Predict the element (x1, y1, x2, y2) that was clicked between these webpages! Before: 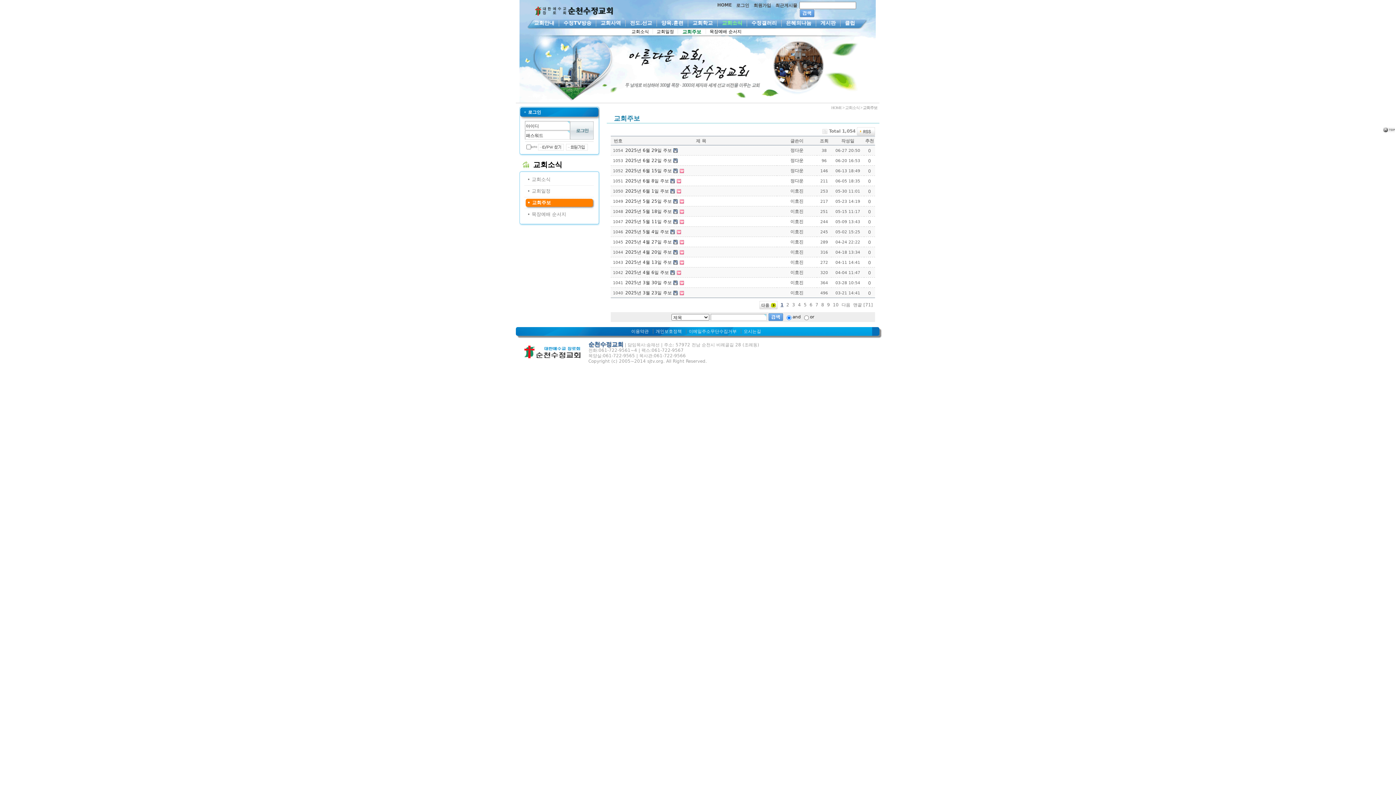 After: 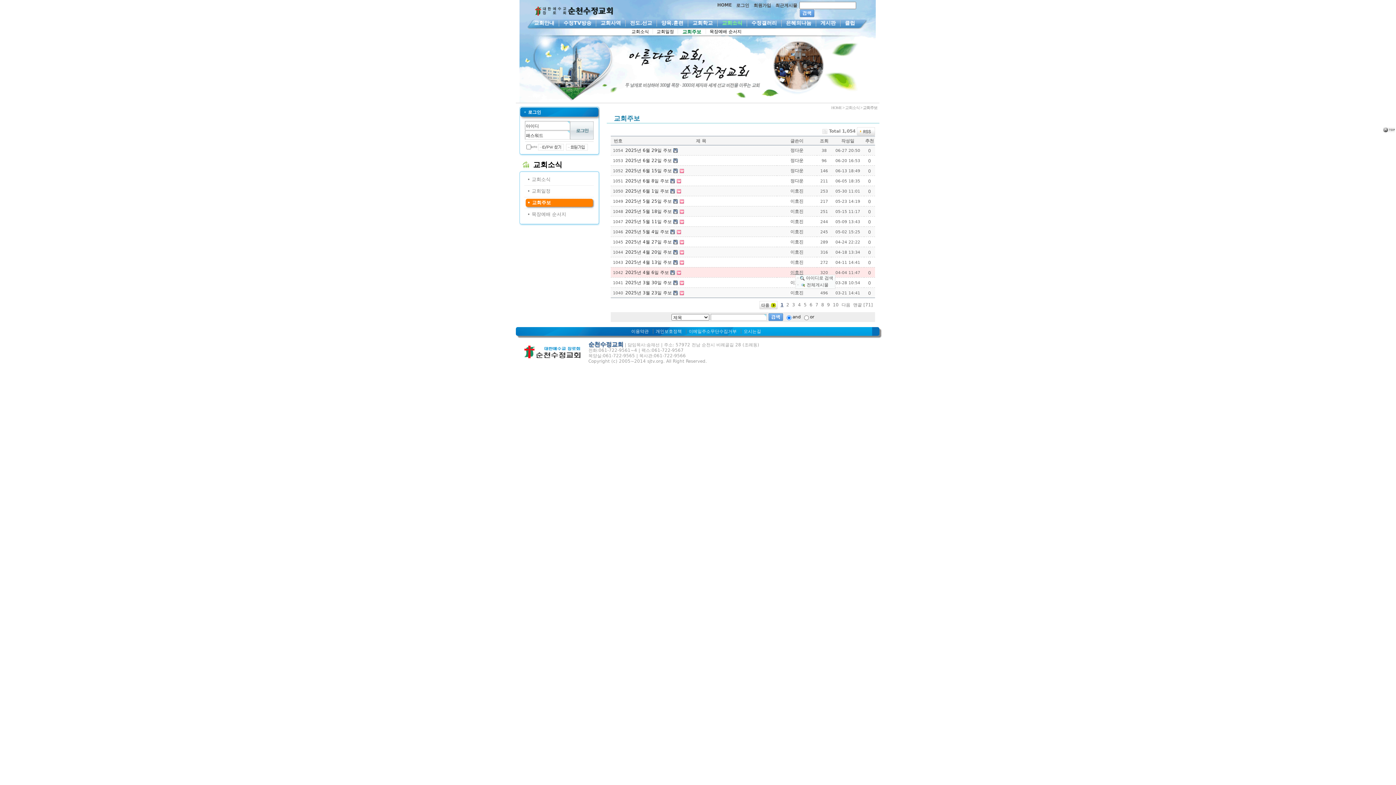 Action: label: 이효진 bbox: (790, 270, 803, 275)